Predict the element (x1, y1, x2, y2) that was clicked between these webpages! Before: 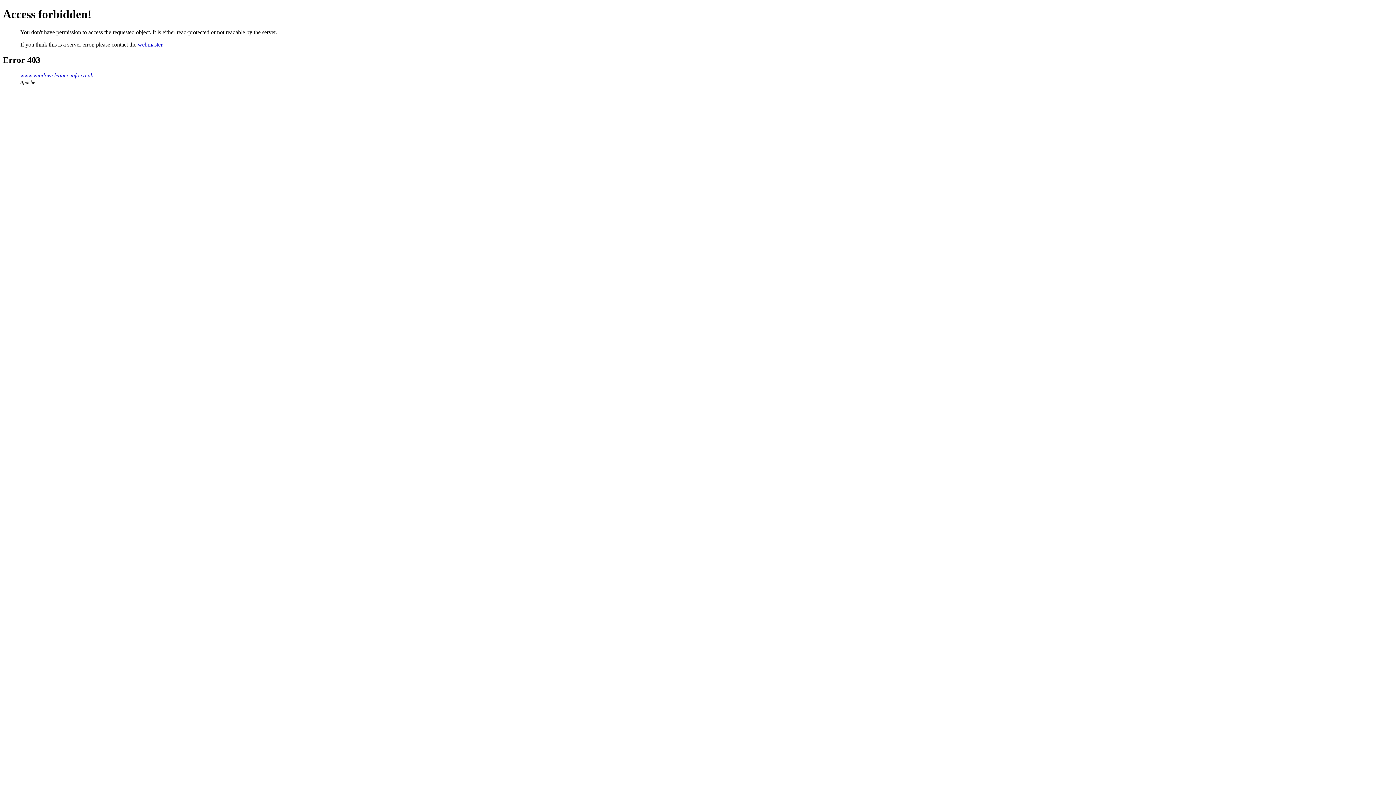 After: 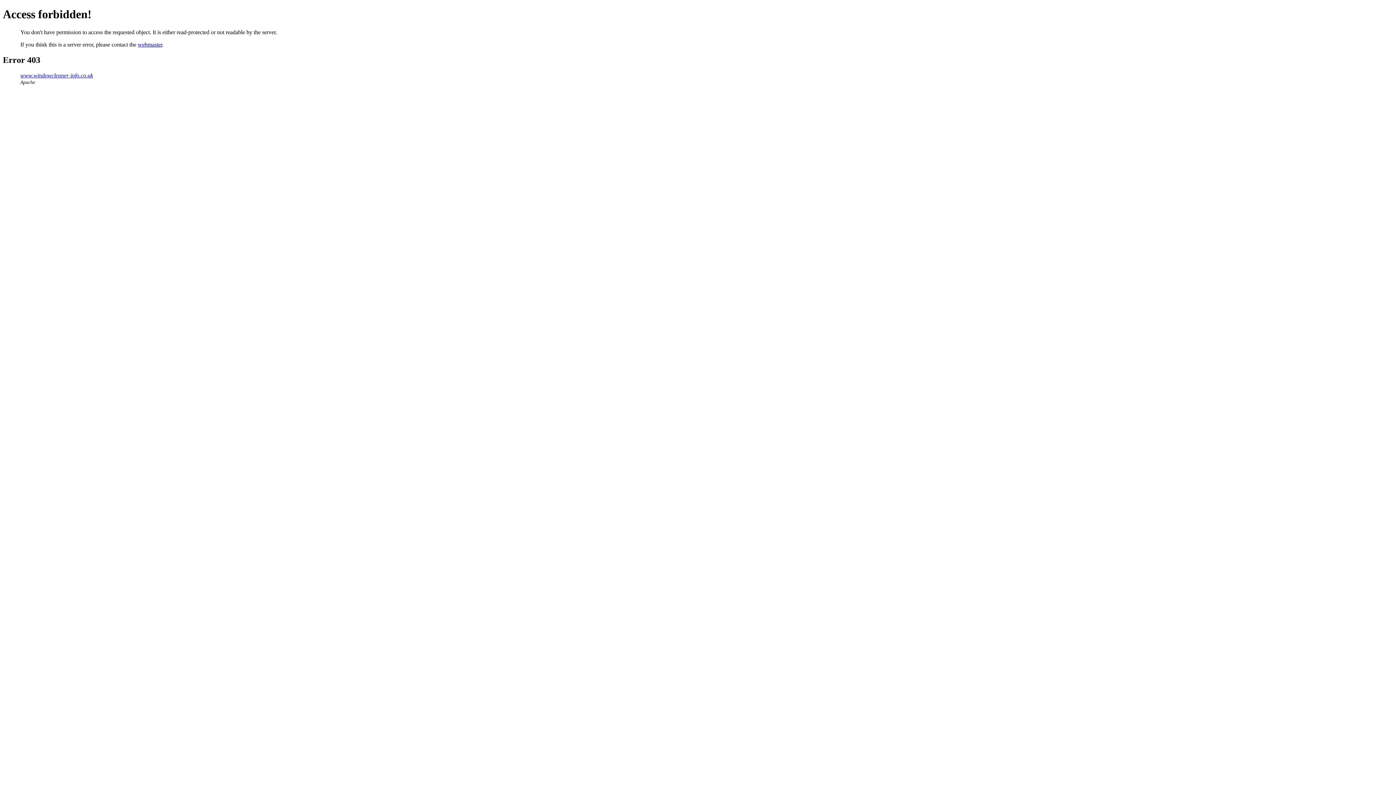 Action: bbox: (137, 41, 162, 47) label: webmaster